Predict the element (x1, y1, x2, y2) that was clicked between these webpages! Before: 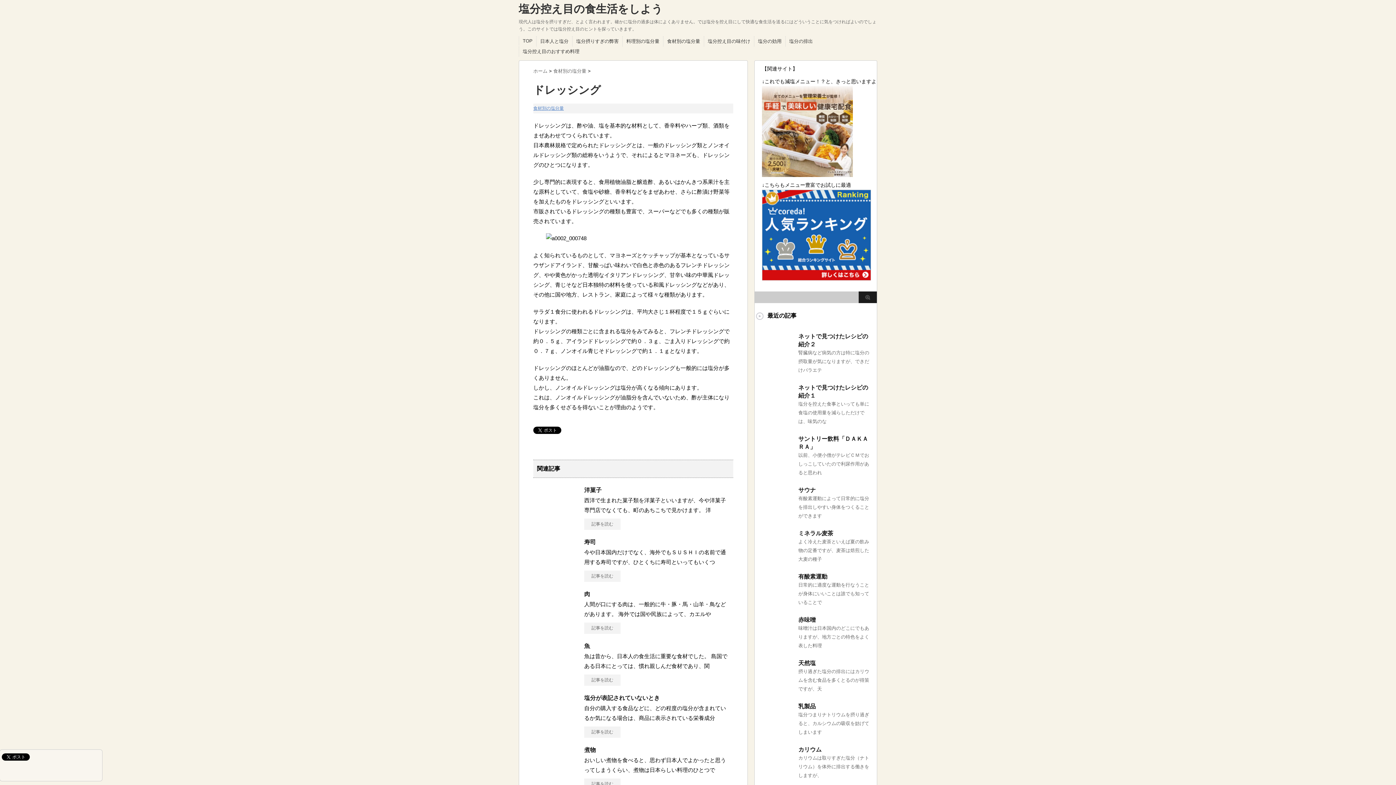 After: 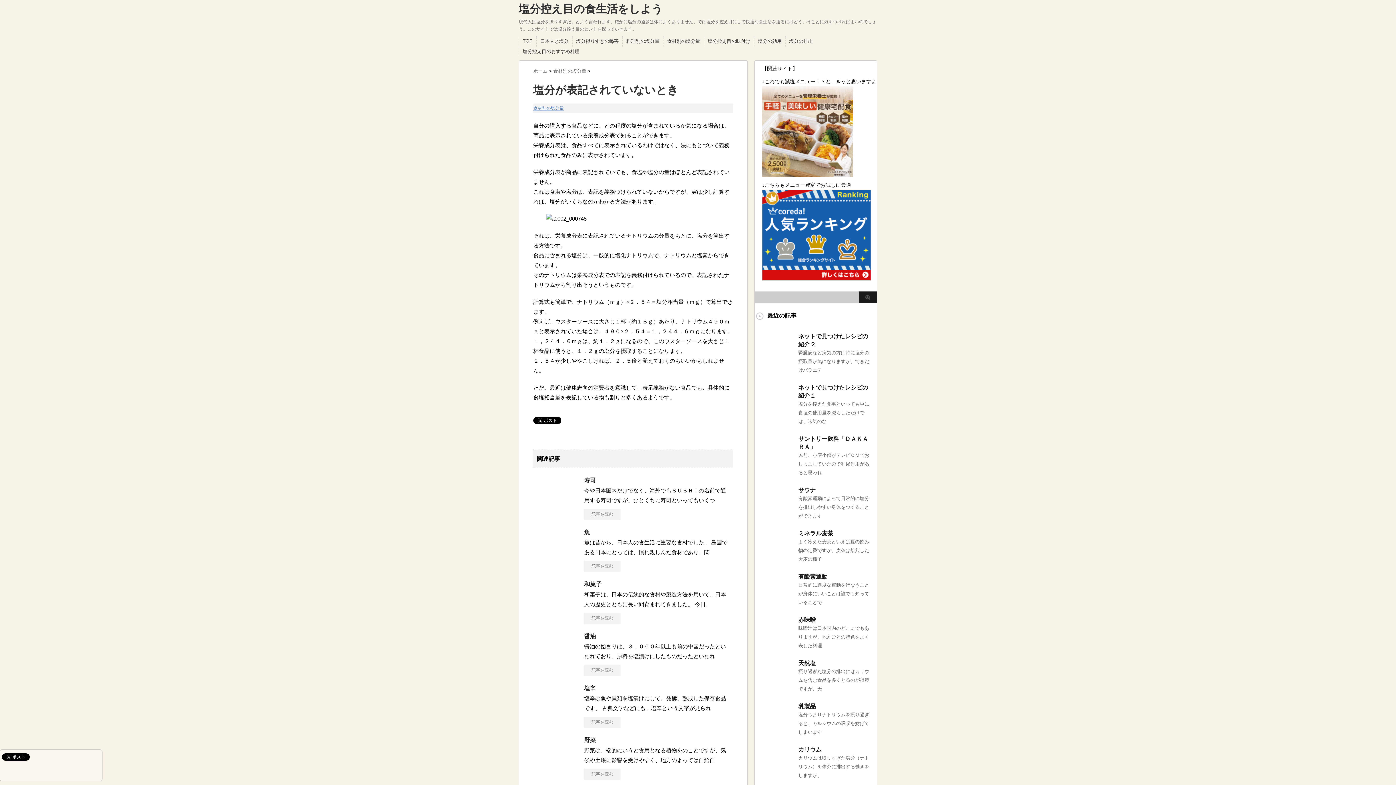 Action: label: 記事を読む bbox: (584, 726, 620, 738)